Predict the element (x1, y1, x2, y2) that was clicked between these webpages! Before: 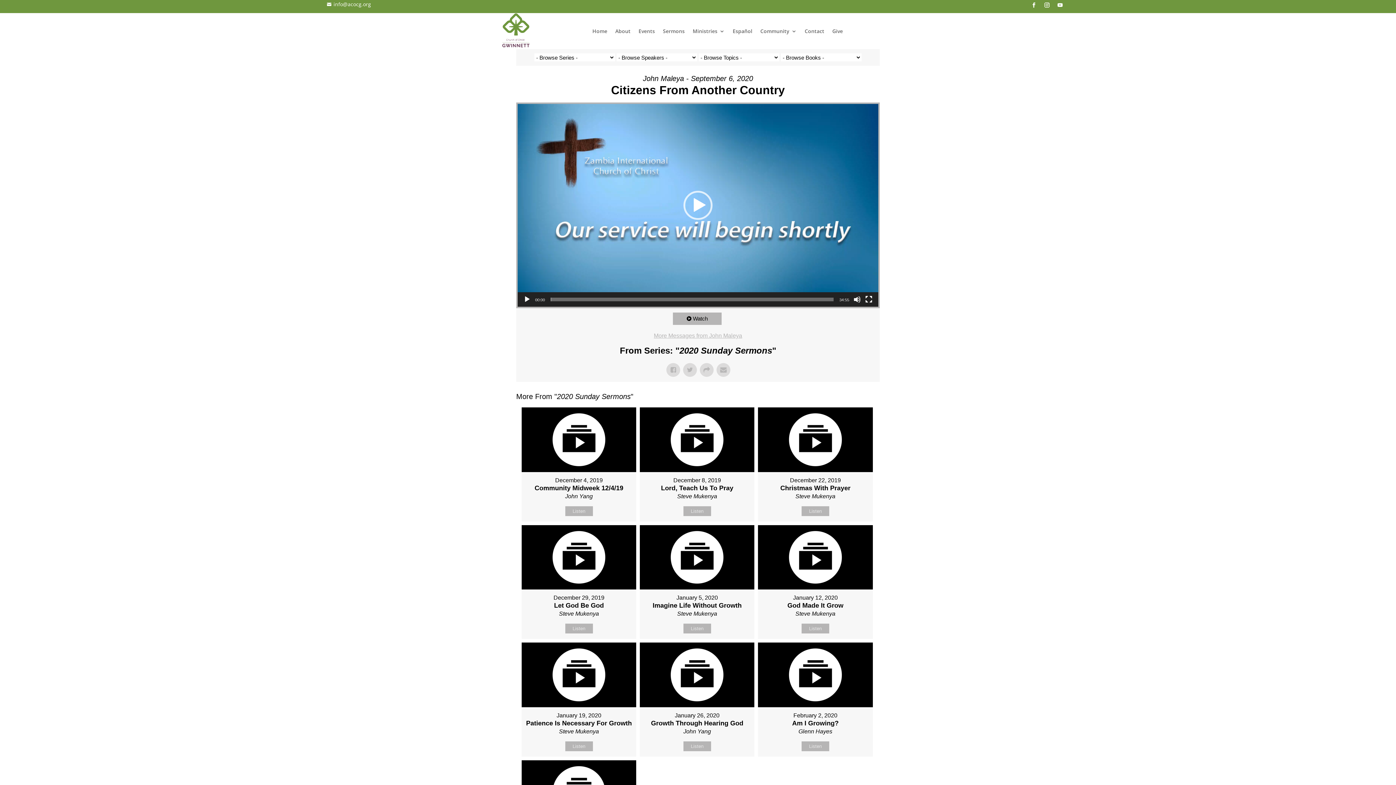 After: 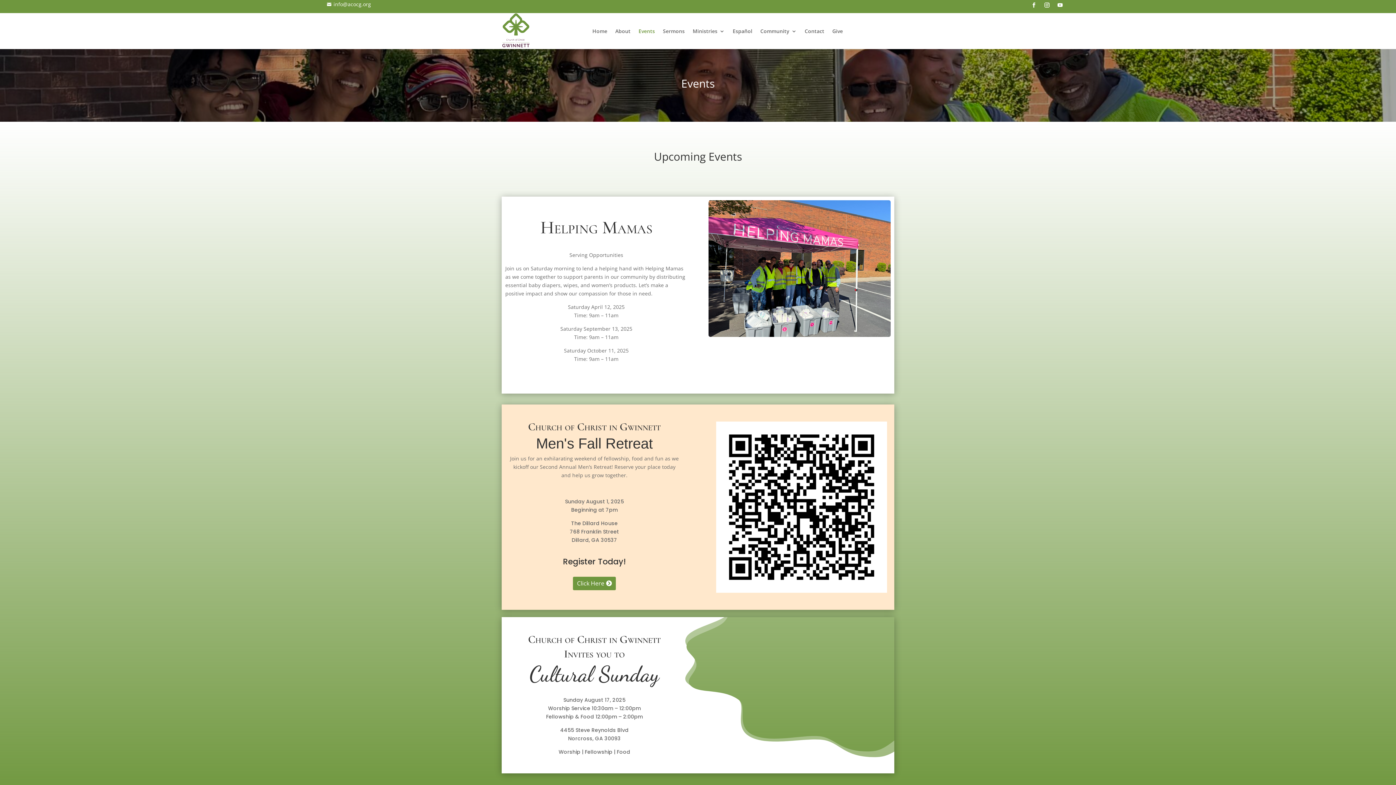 Action: bbox: (638, 13, 655, 49) label: Events